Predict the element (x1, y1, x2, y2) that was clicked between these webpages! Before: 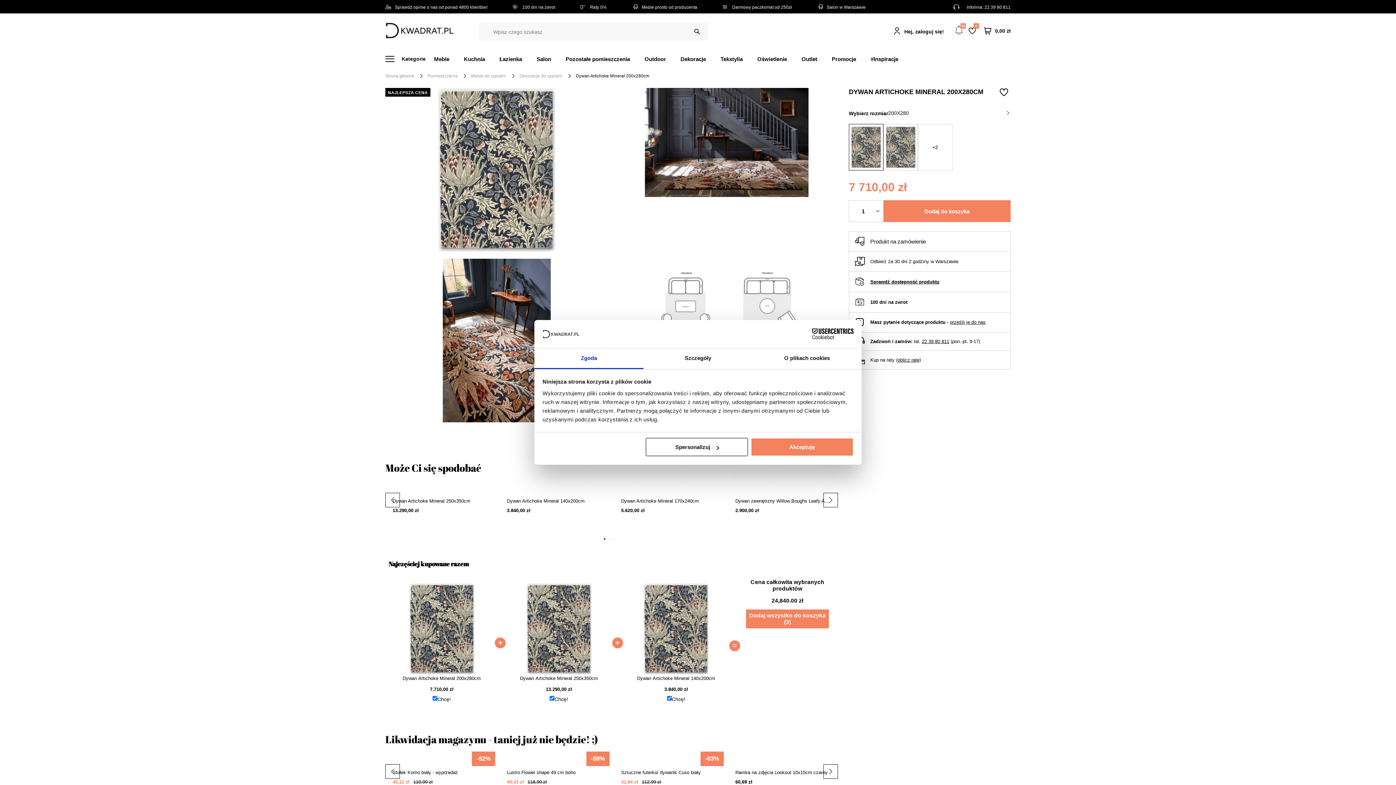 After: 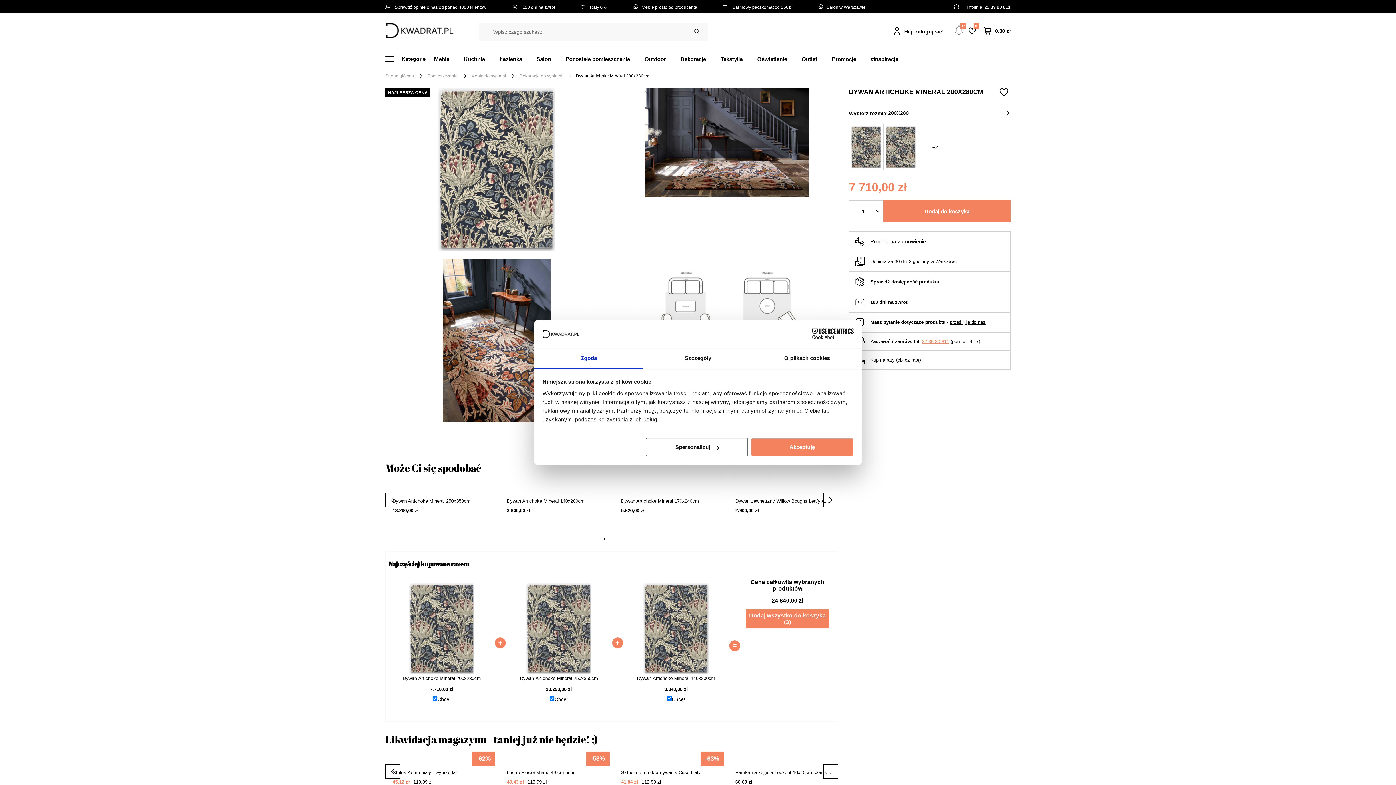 Action: bbox: (922, 338, 949, 344) label: 22 39 80 811